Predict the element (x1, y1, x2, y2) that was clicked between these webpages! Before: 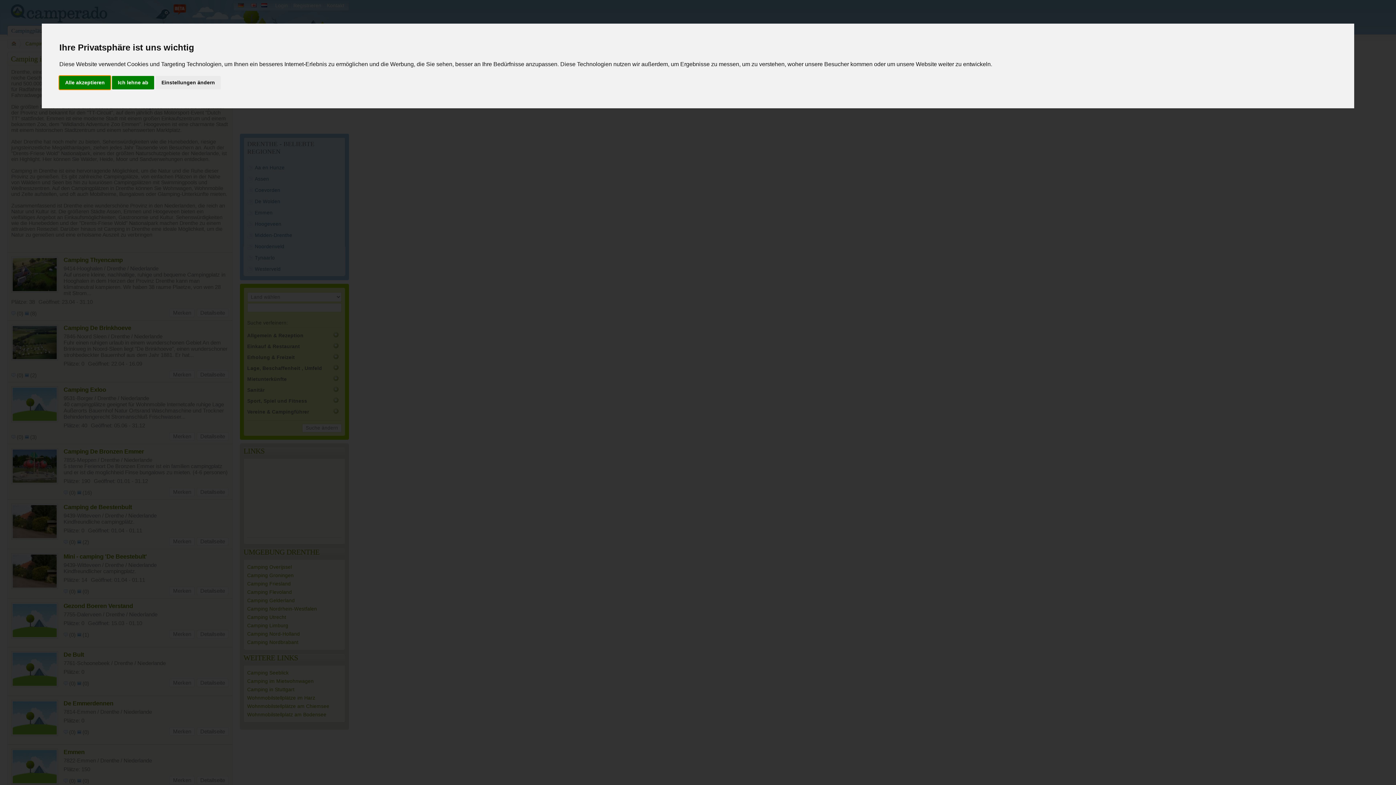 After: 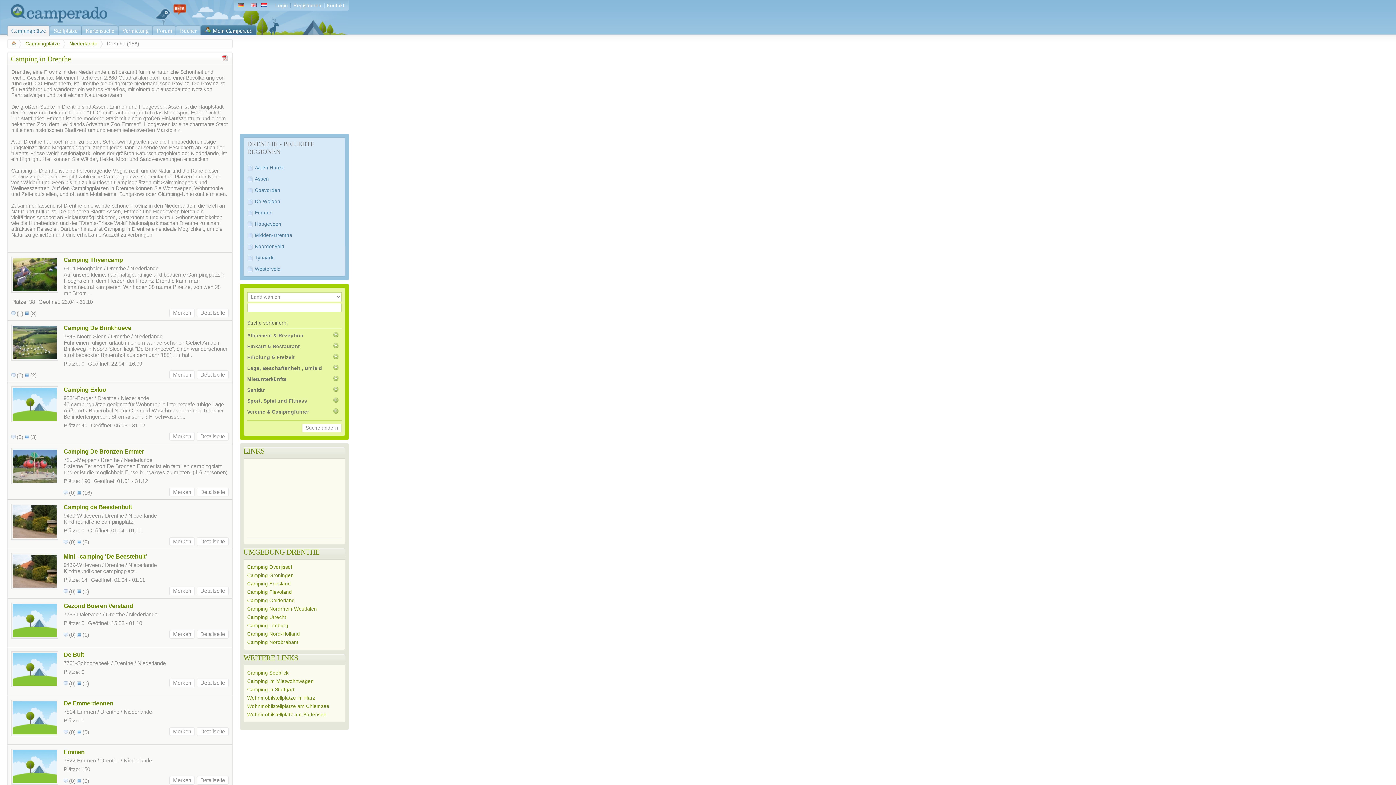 Action: bbox: (112, 75, 154, 89) label: Ich lehne ab